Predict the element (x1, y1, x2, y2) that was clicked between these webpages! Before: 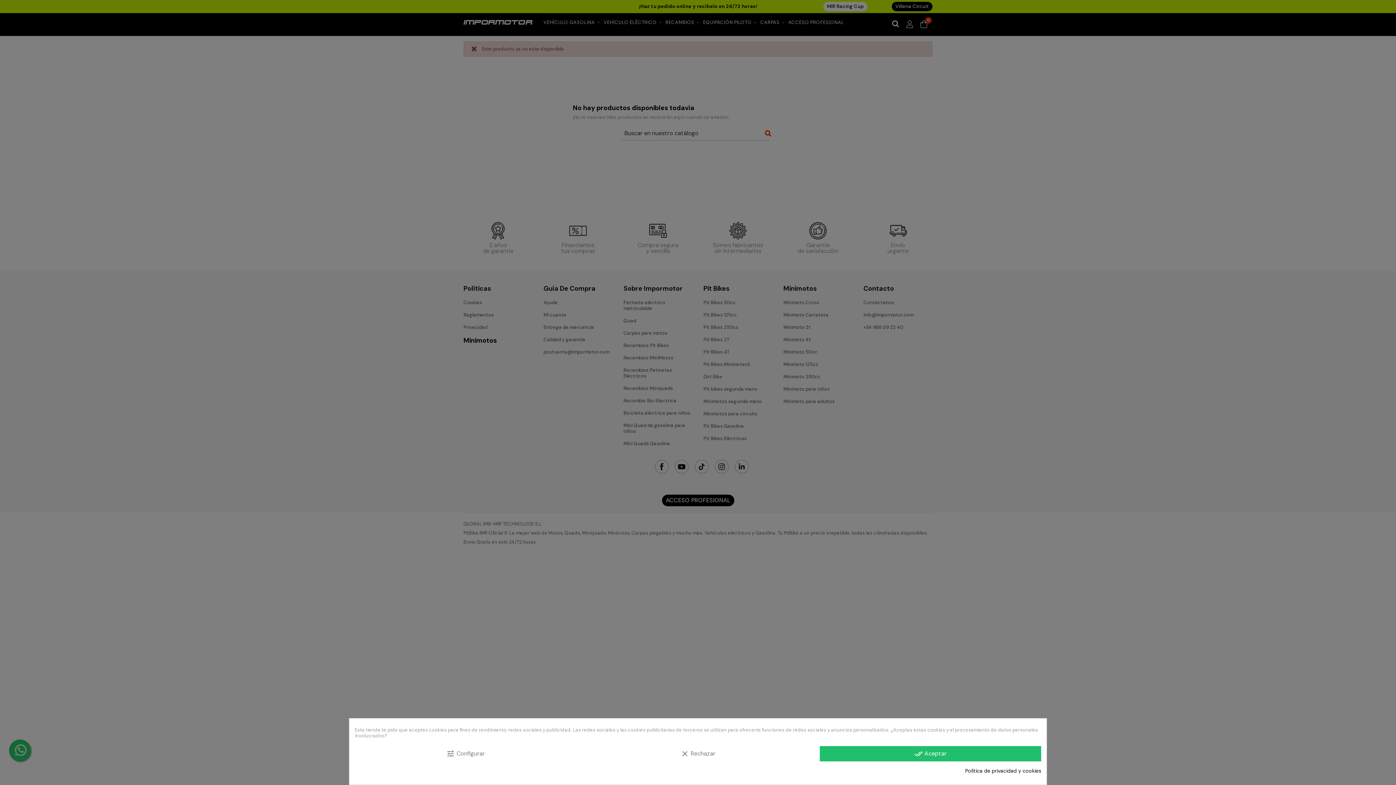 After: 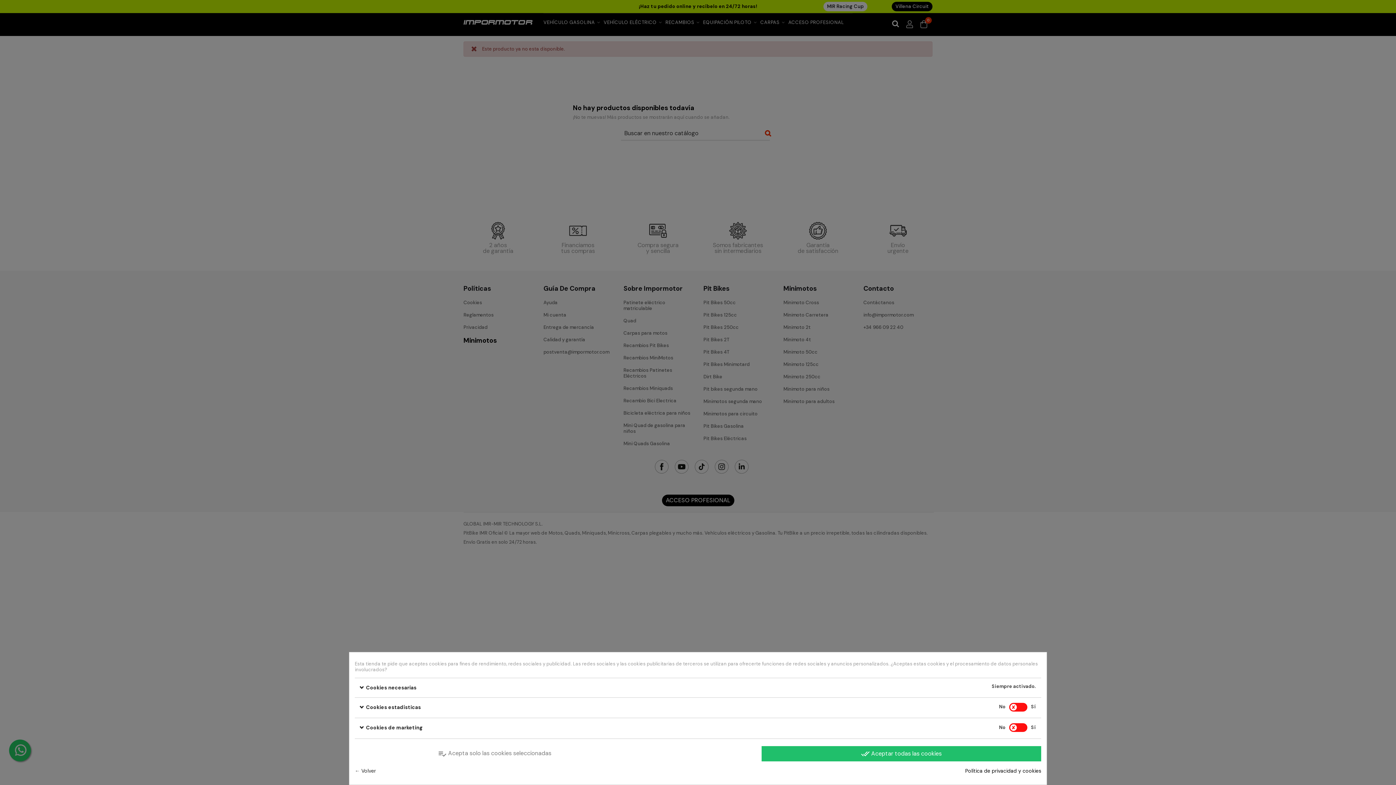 Action: bbox: (354, 746, 576, 761) label: tune Configurar